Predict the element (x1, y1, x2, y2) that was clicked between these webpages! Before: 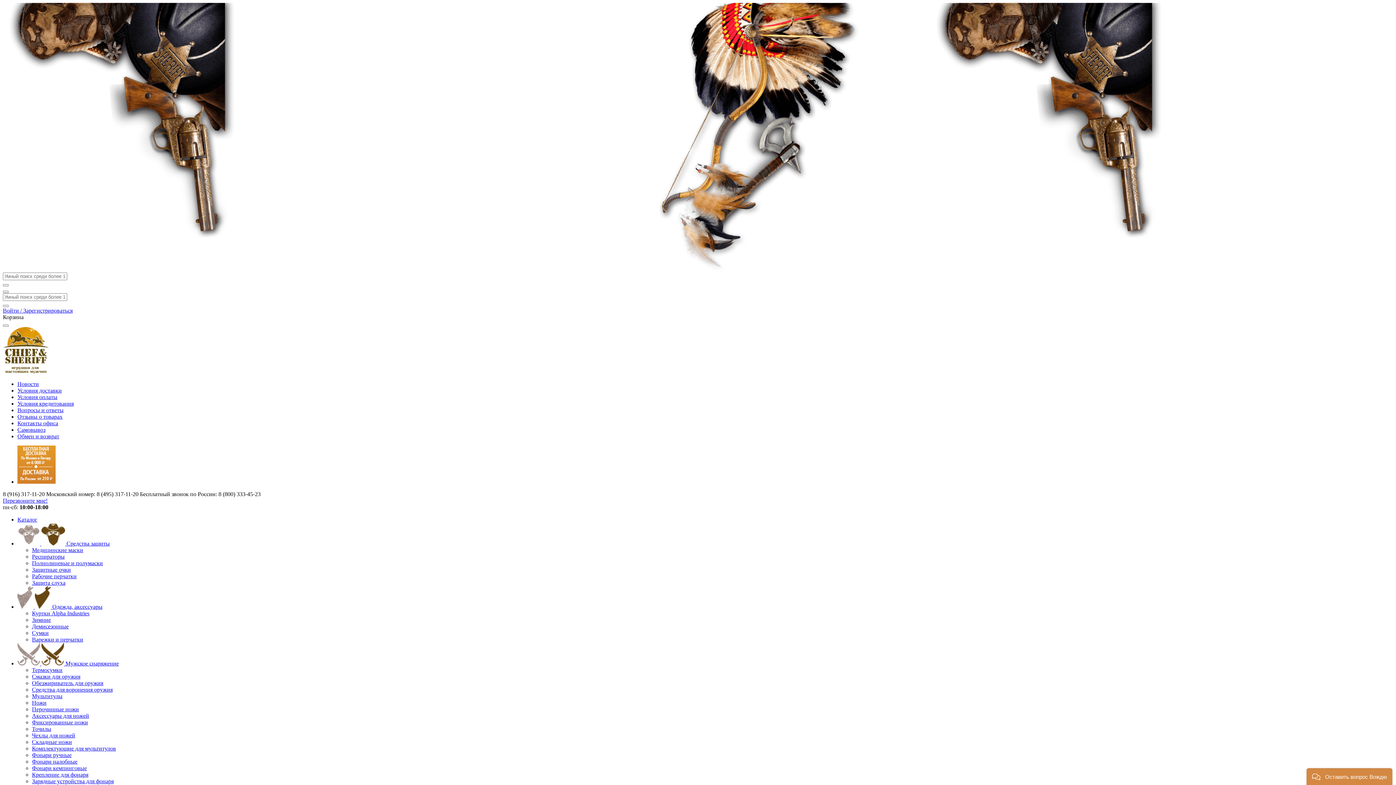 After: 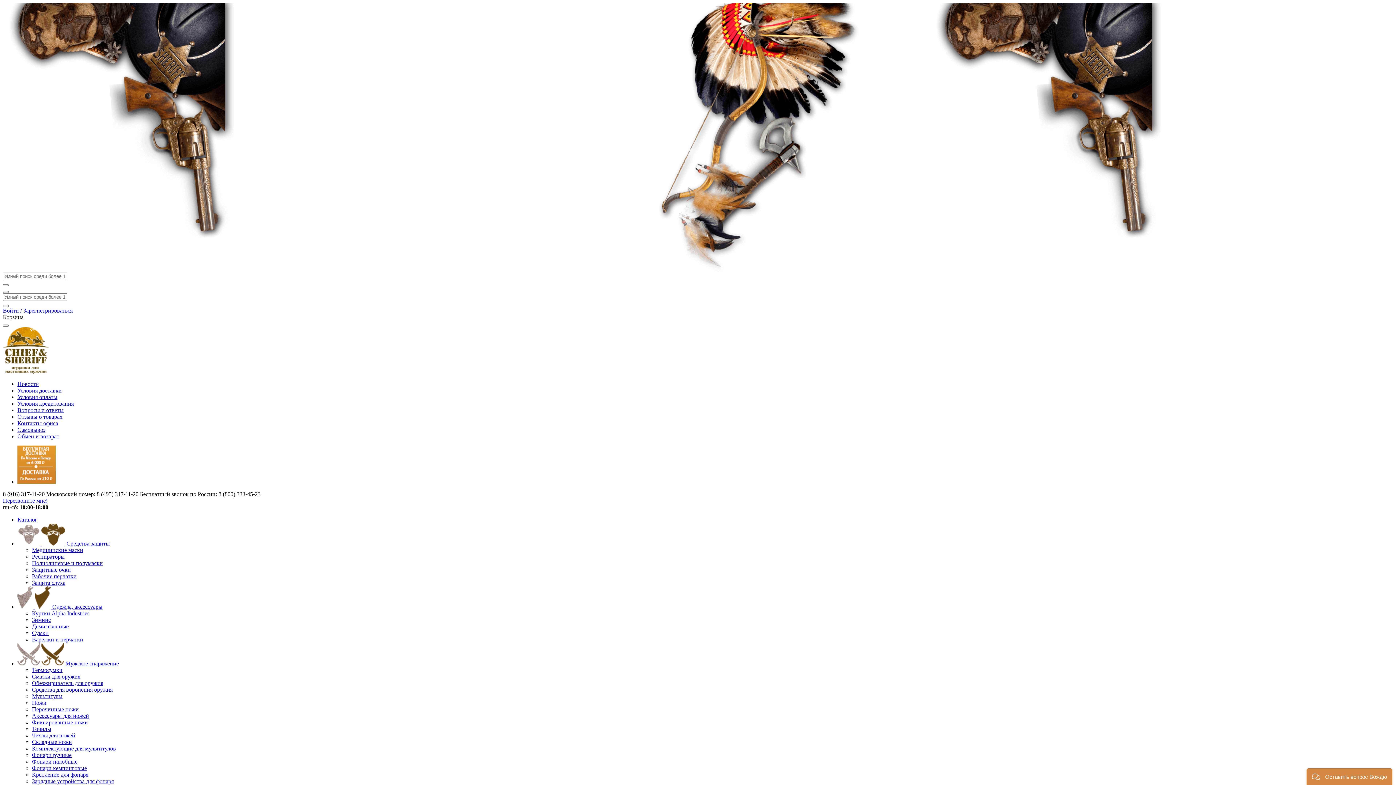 Action: label: Фиксированные ножи bbox: (32, 719, 88, 725)